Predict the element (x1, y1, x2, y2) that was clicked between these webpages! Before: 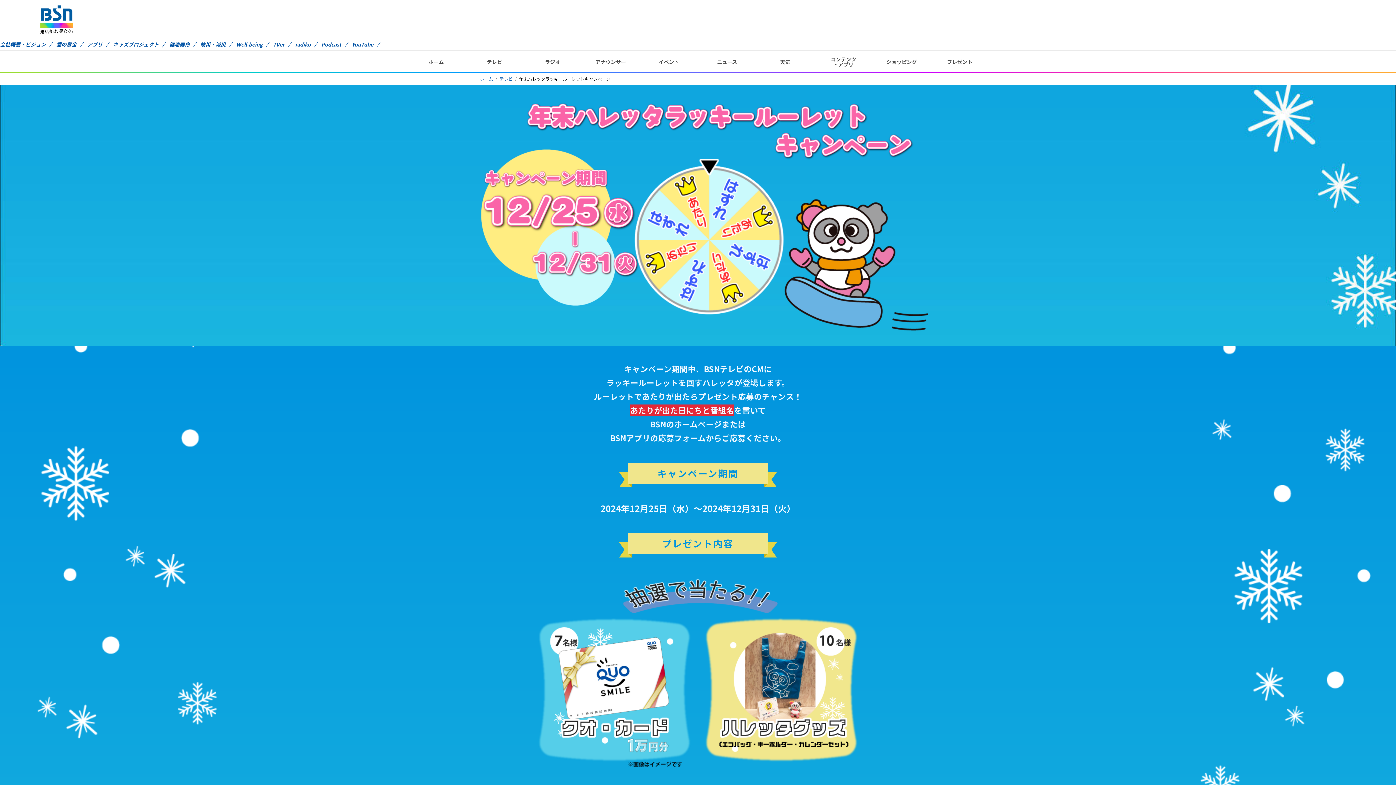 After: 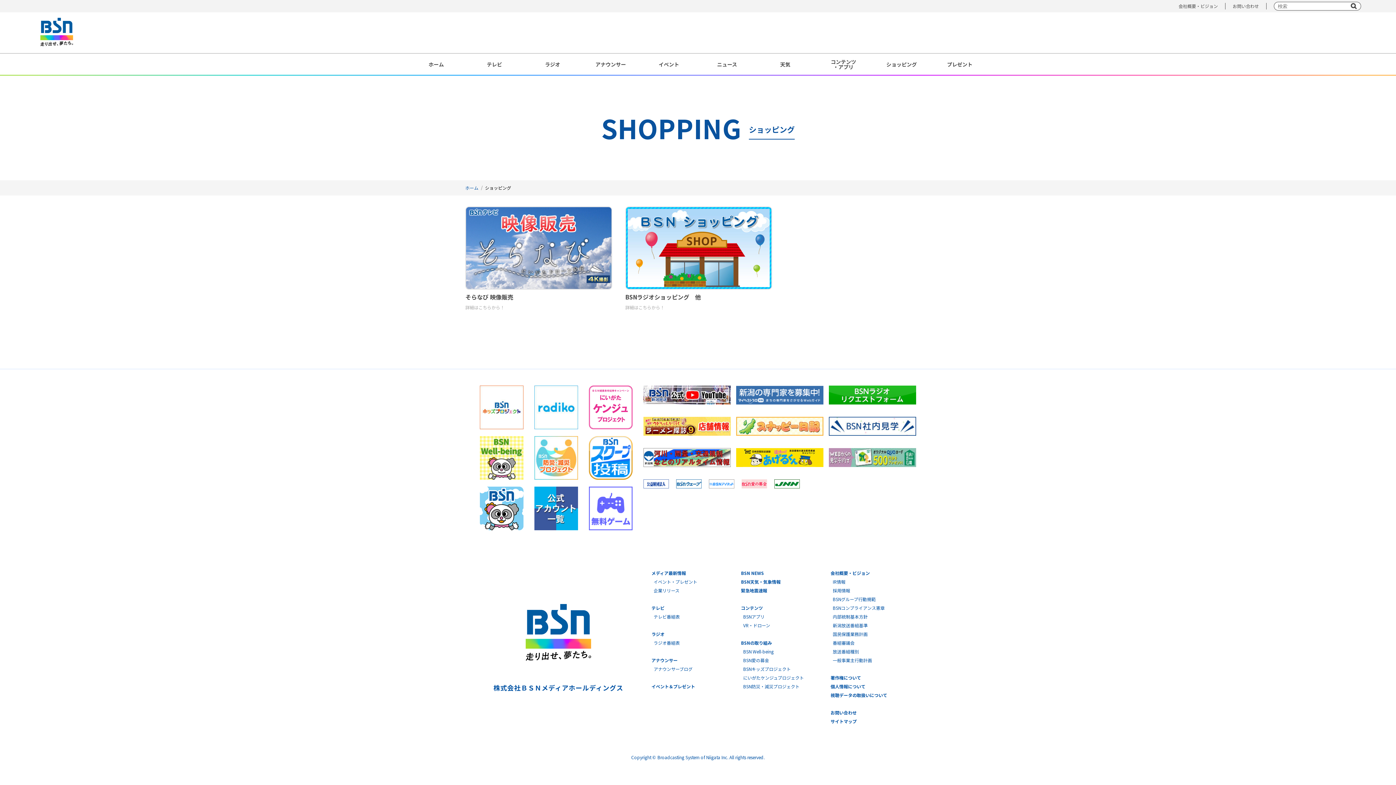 Action: label: ショッピング bbox: (872, 53, 930, 69)